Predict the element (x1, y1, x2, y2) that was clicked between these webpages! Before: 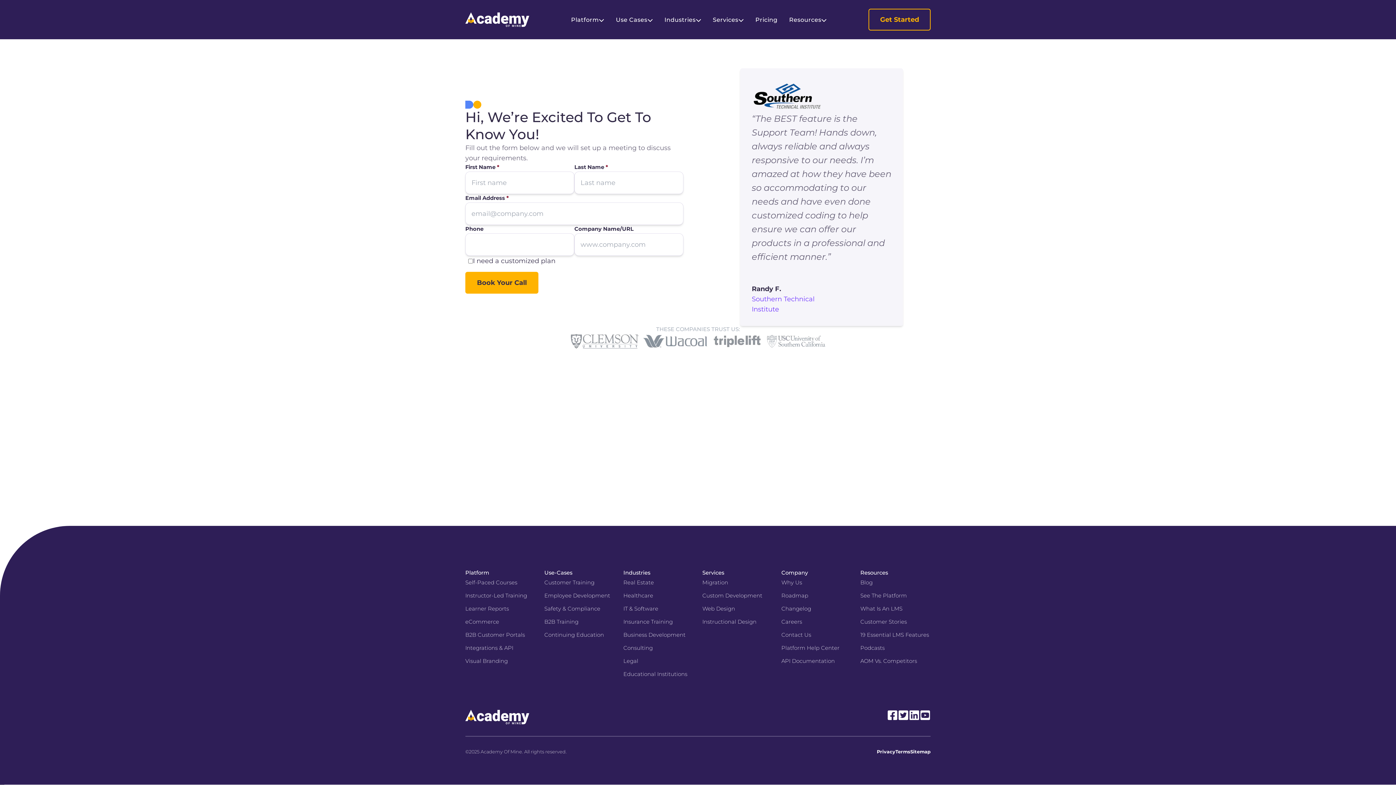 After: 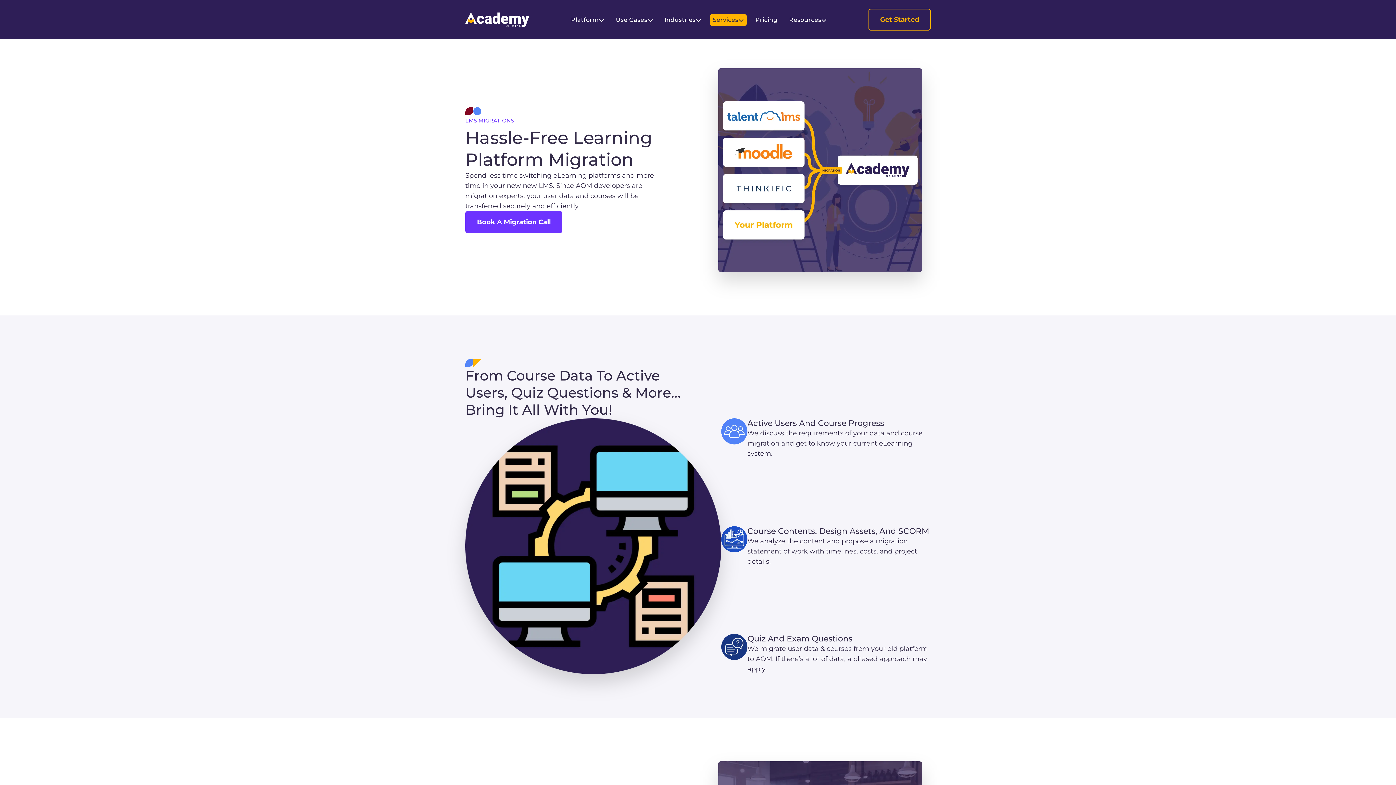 Action: label: Migration bbox: (702, 579, 728, 586)